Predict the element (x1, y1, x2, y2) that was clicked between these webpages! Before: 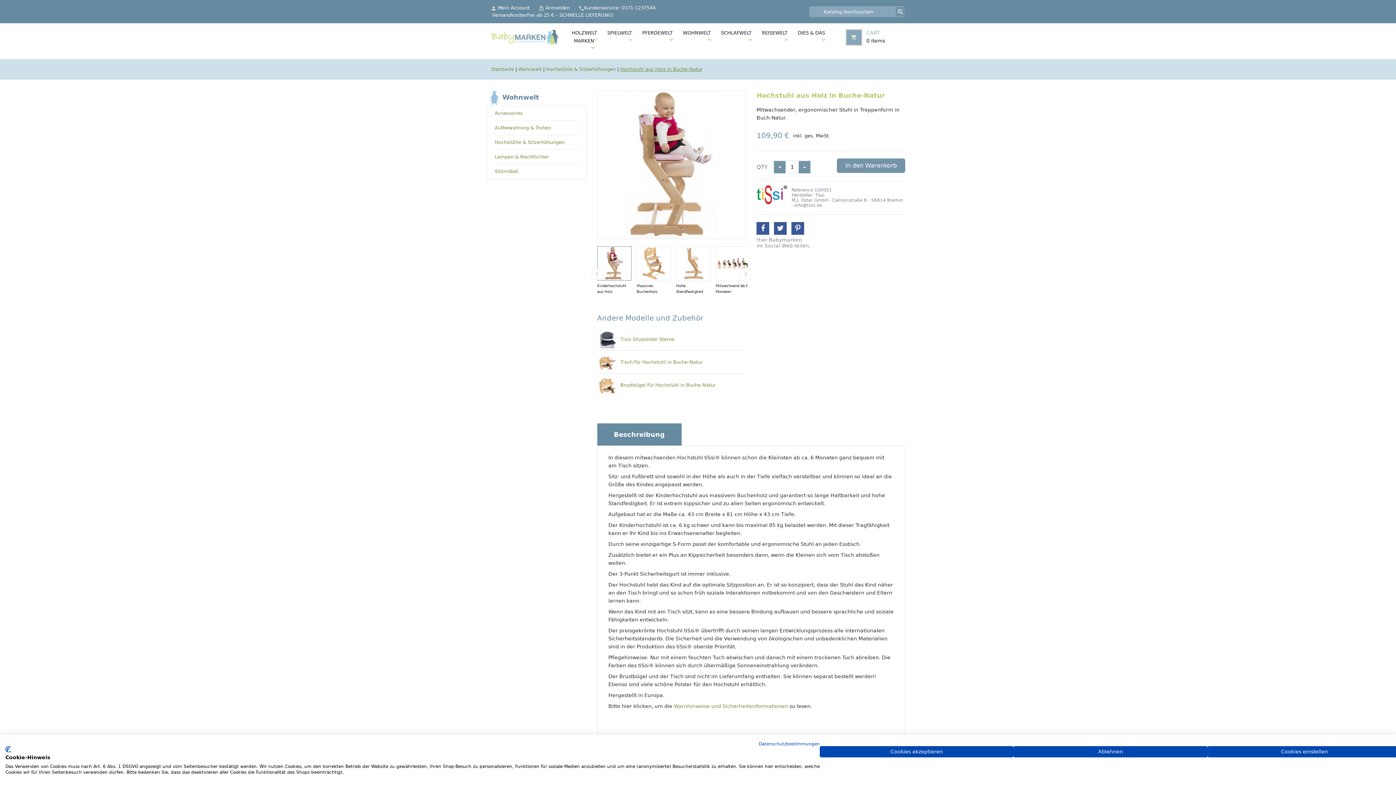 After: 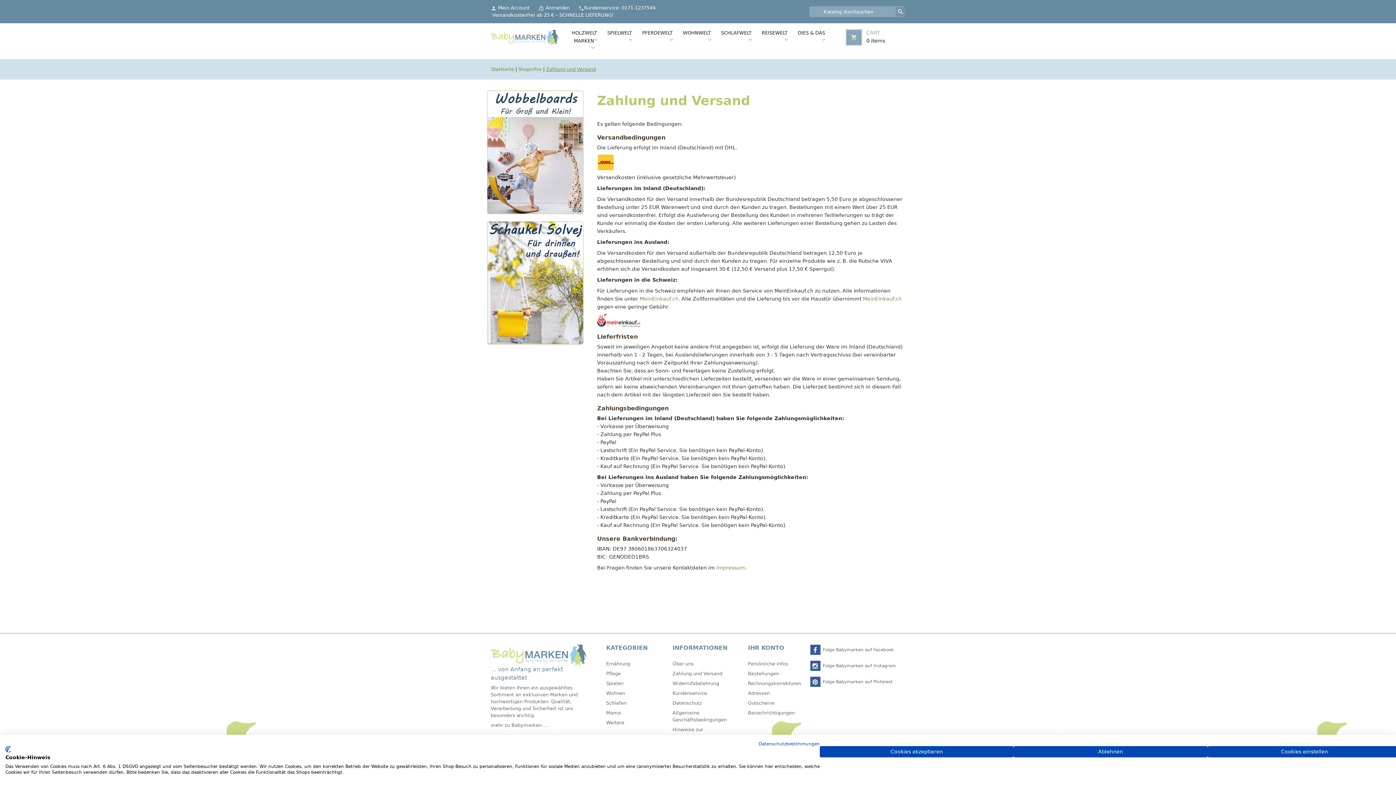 Action: label: Versandkostenfrei ab 25 € – SCHNELLE LIEFERUNG! bbox: (490, 11, 621, 18)